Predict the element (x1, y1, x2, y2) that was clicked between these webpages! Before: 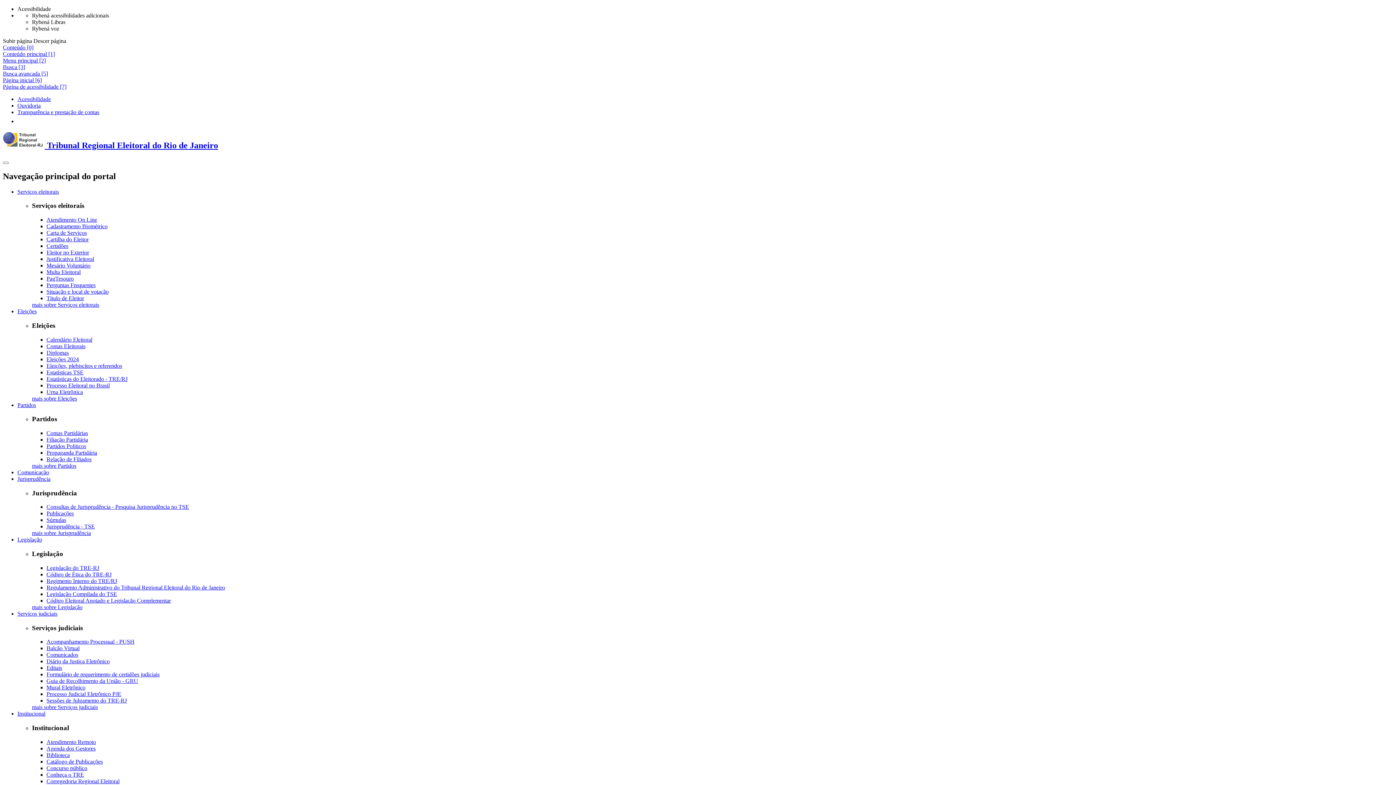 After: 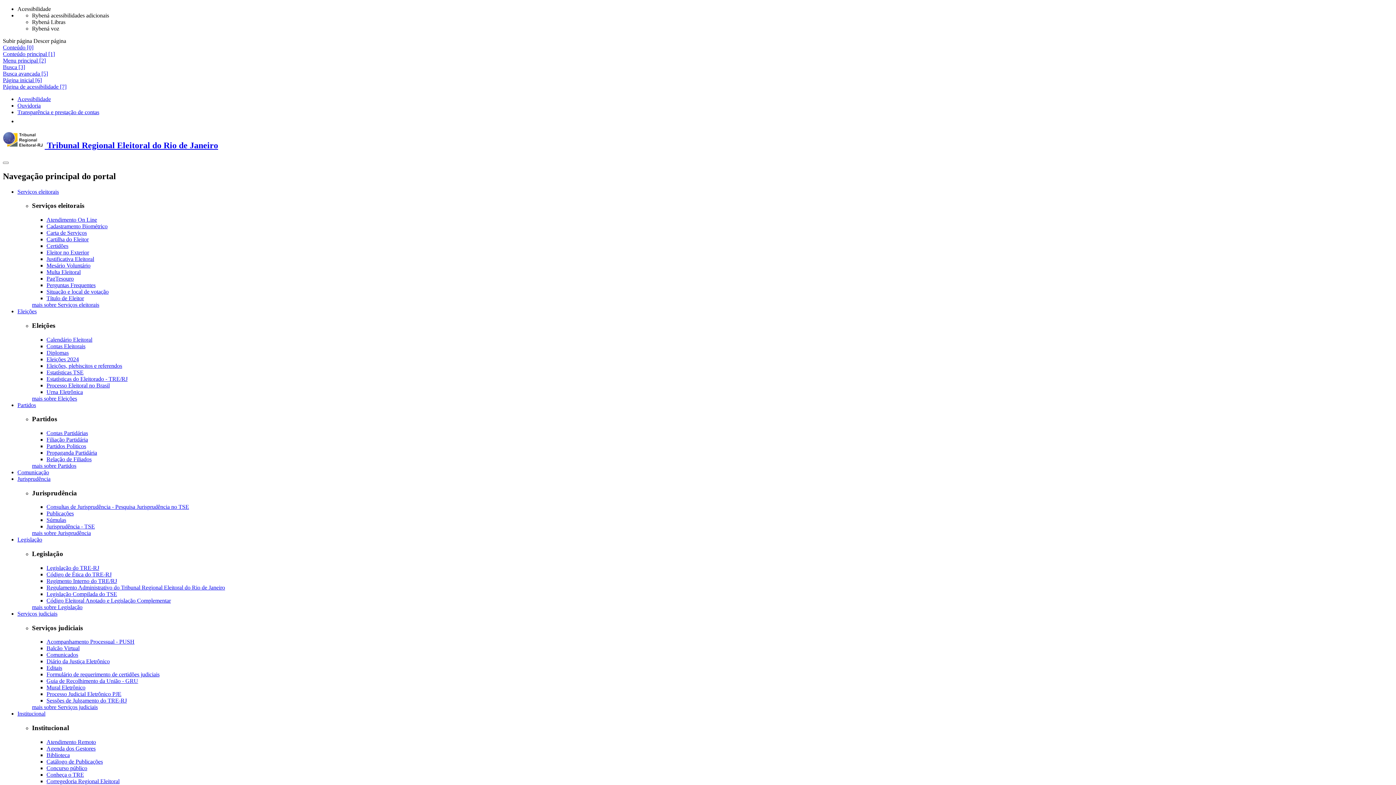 Action: bbox: (46, 752, 69, 758) label: Biblioteca